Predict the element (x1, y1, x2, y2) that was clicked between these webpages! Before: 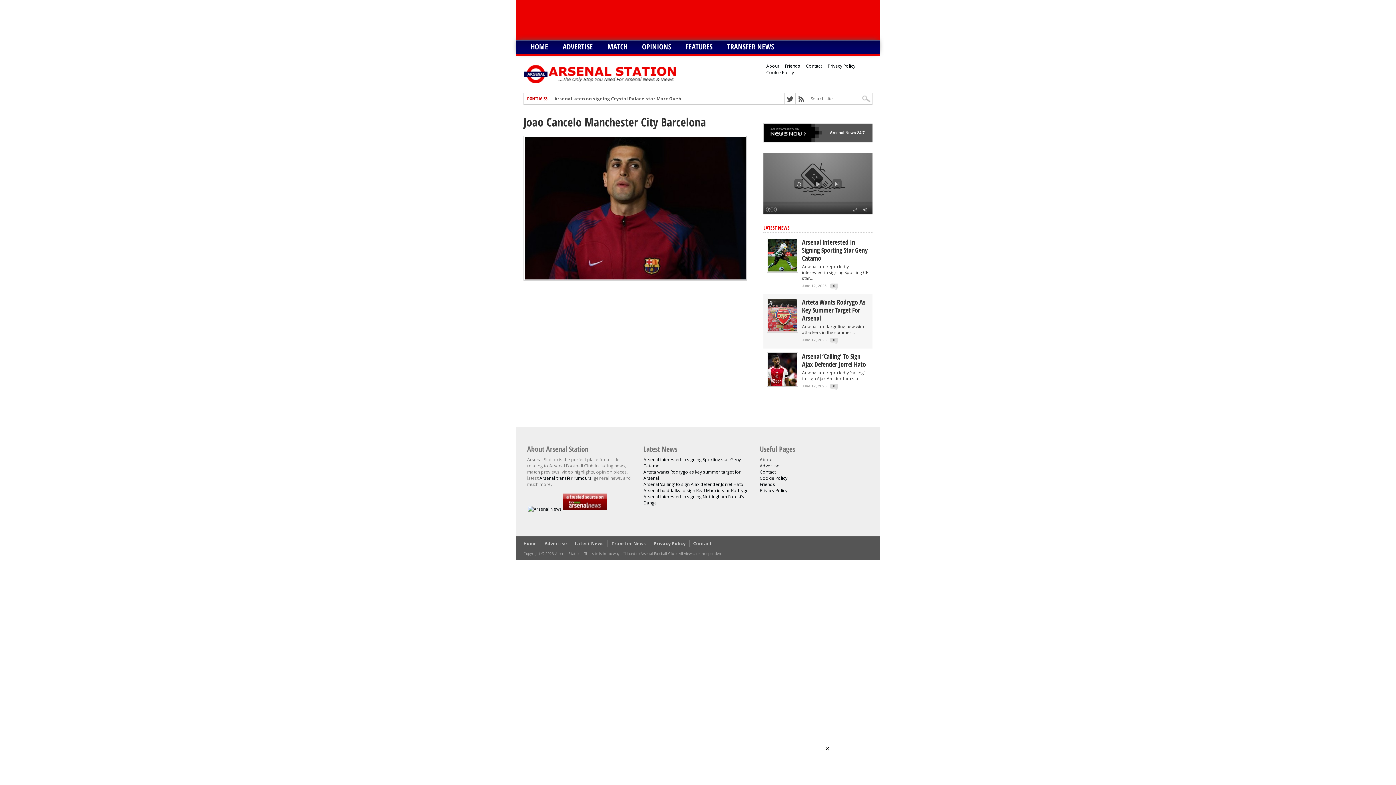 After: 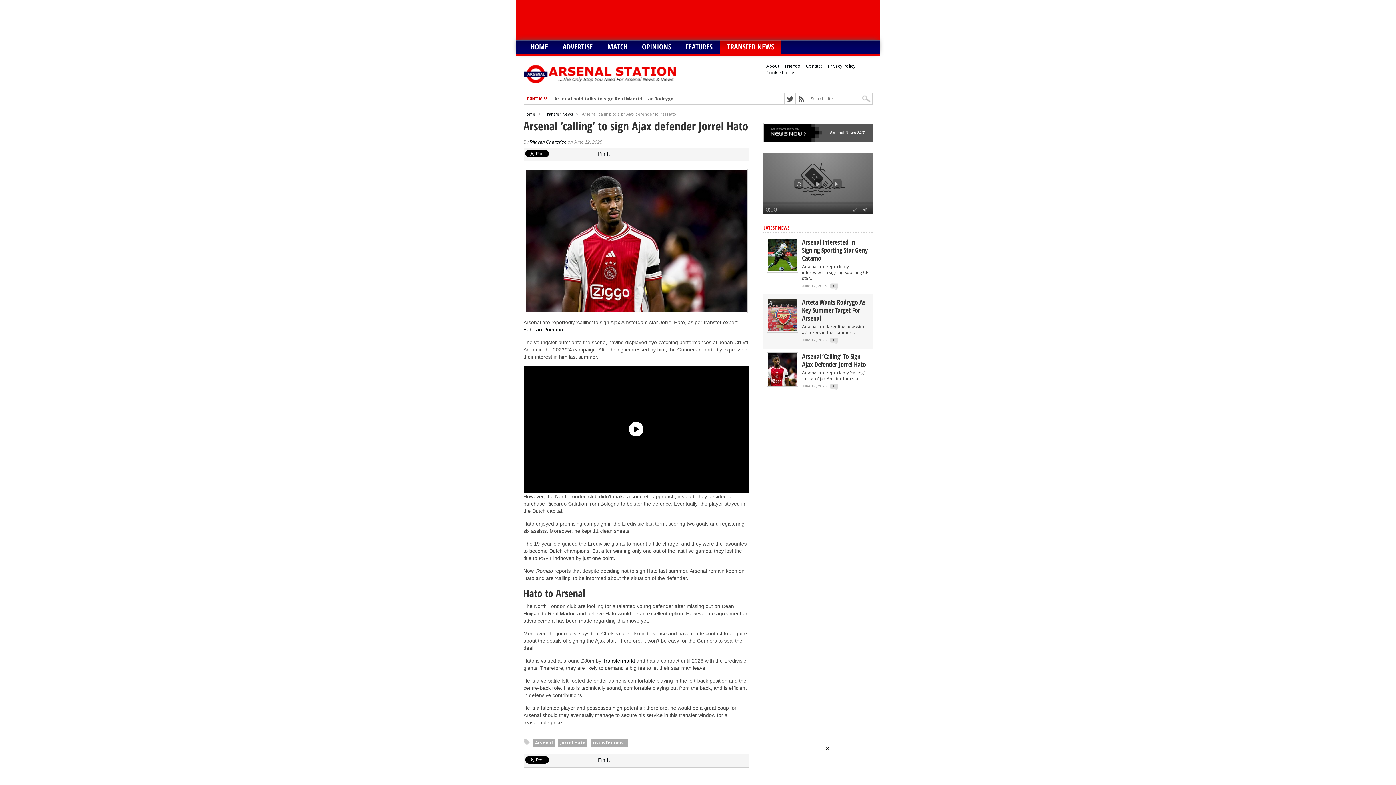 Action: bbox: (833, 384, 835, 388) label: 0